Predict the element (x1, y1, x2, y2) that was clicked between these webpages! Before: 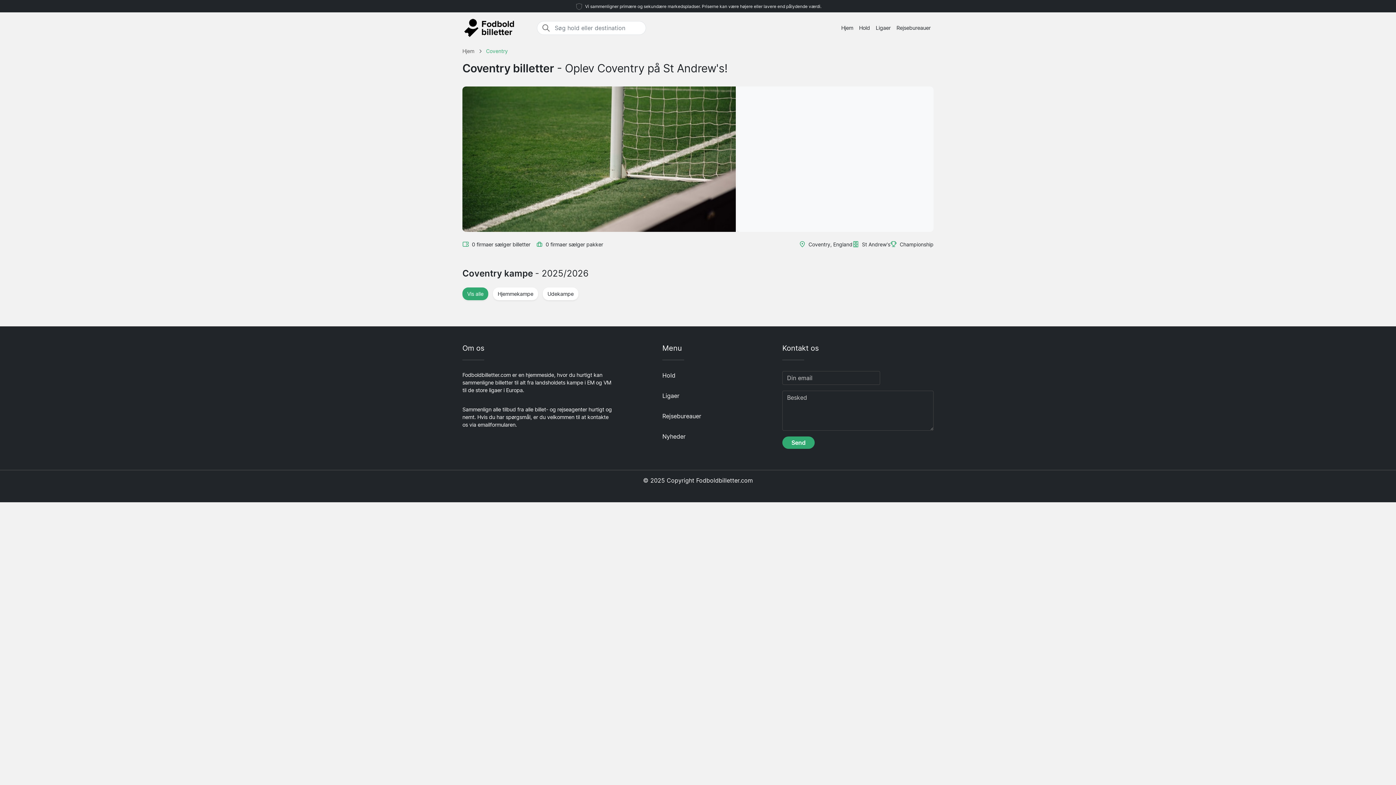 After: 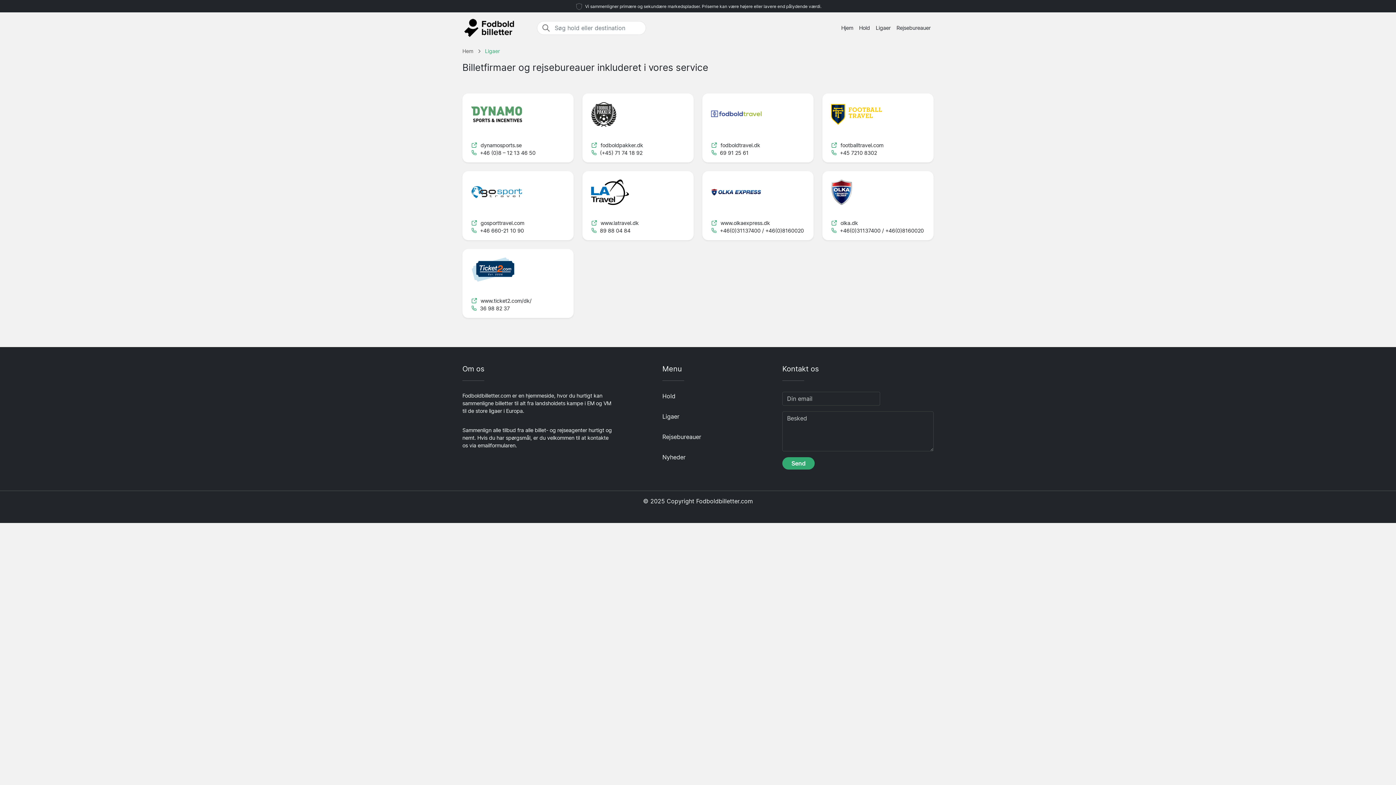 Action: bbox: (893, 21, 933, 34) label: Rejsebureauer